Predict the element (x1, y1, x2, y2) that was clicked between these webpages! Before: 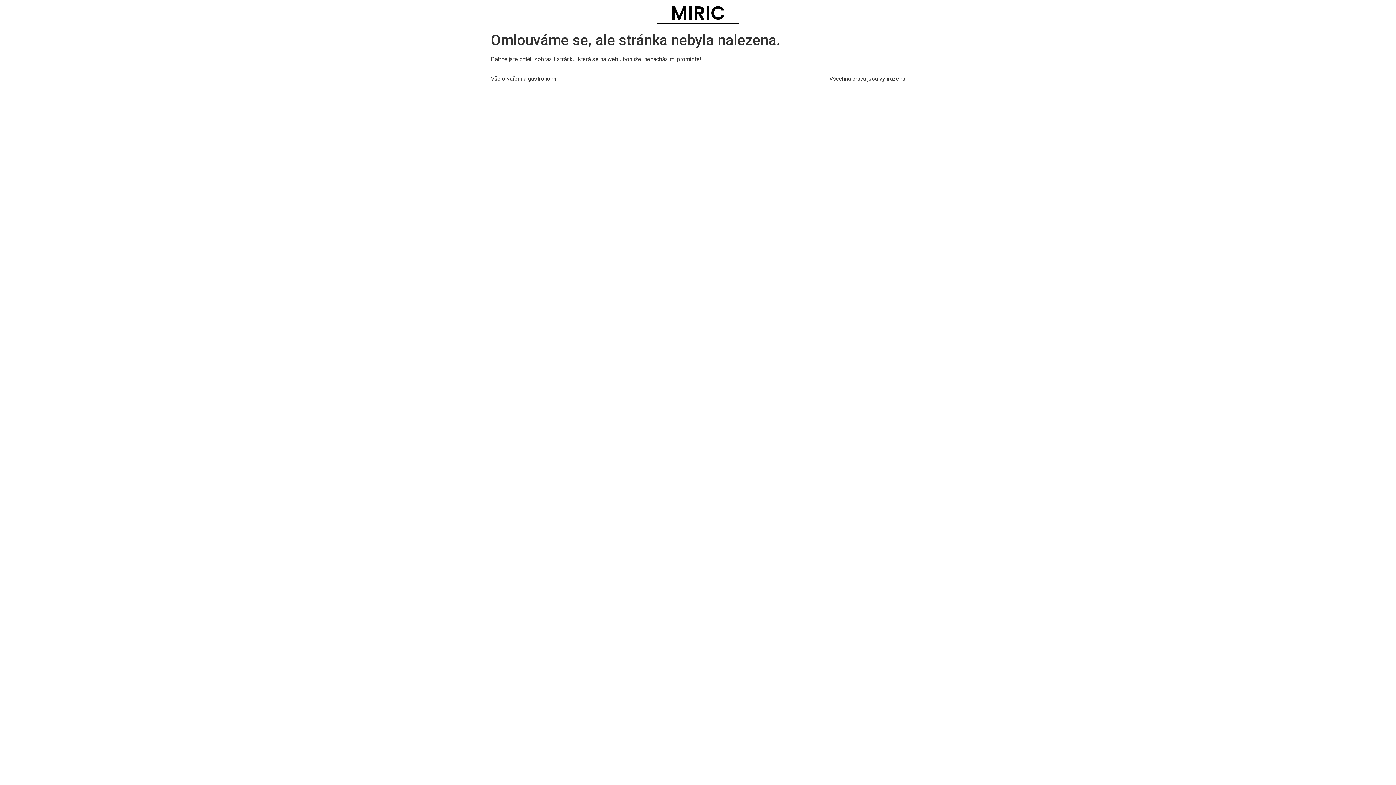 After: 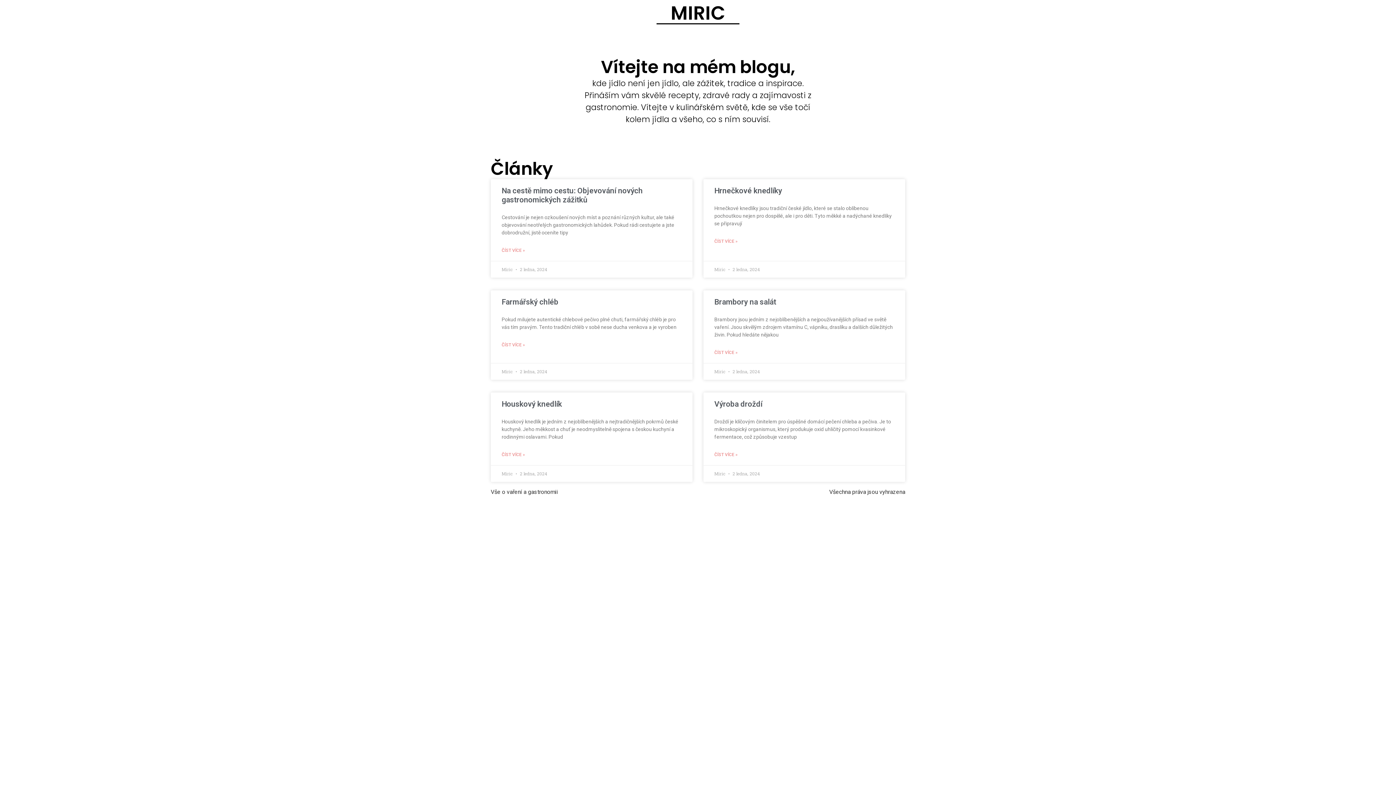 Action: label: MIRIC bbox: (670, 0, 725, 26)